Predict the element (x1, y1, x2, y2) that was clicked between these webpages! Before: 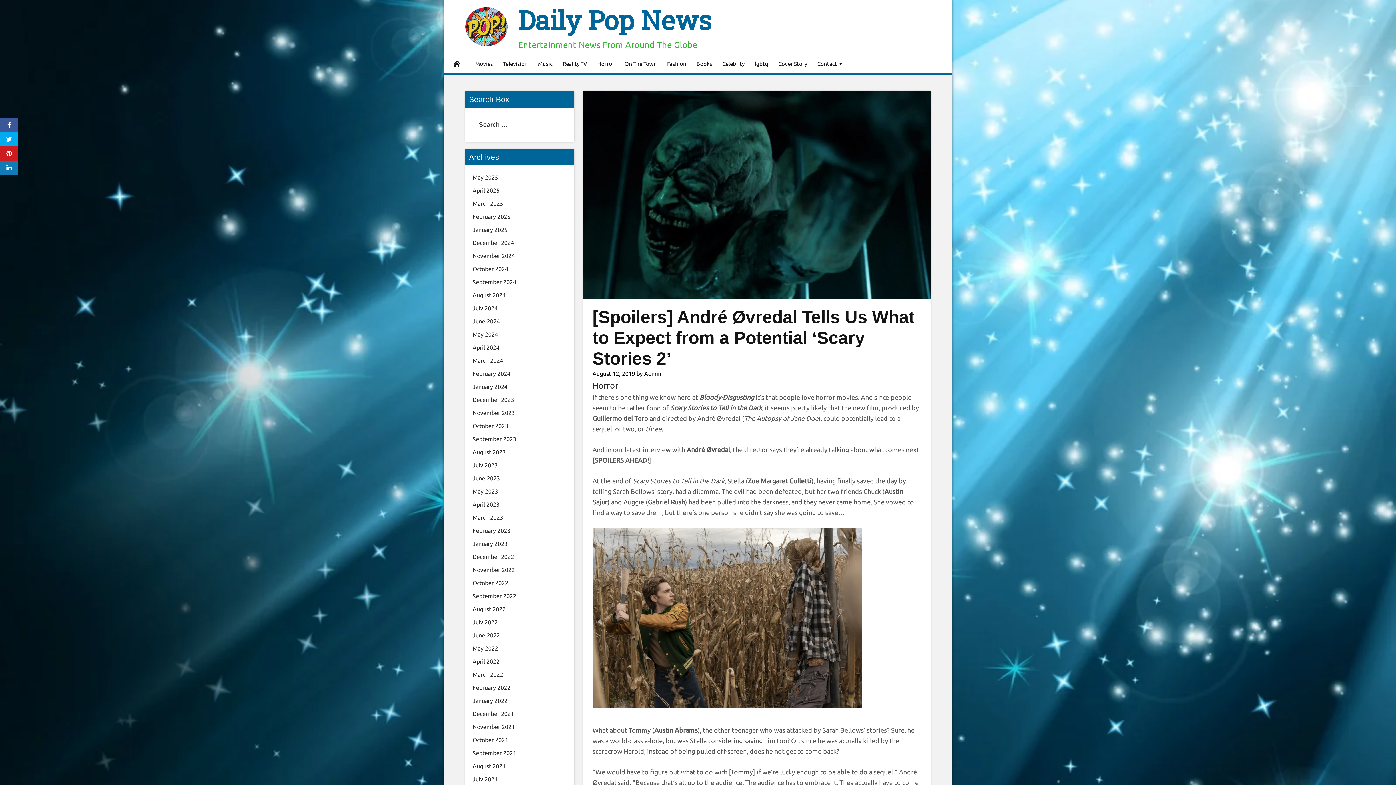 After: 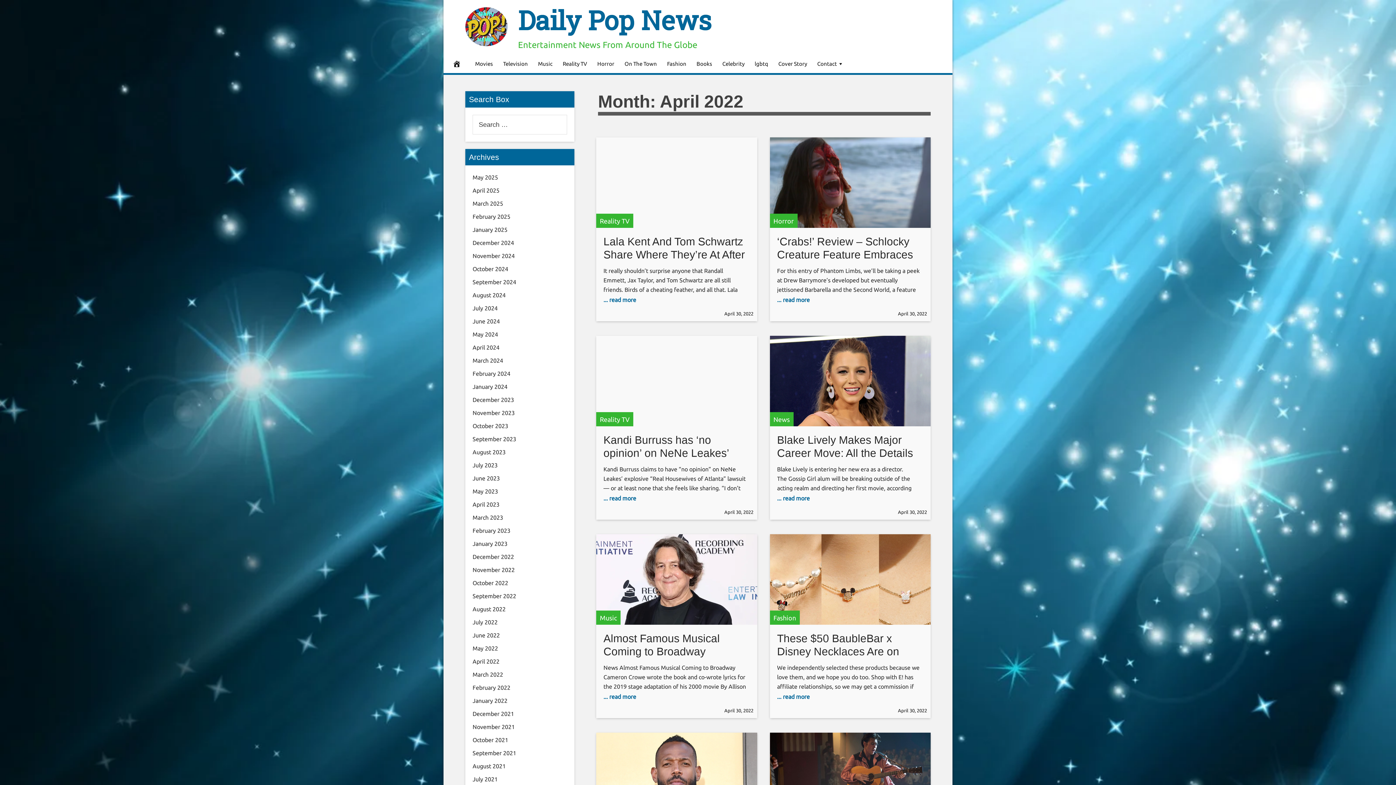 Action: bbox: (472, 658, 499, 665) label: April 2022